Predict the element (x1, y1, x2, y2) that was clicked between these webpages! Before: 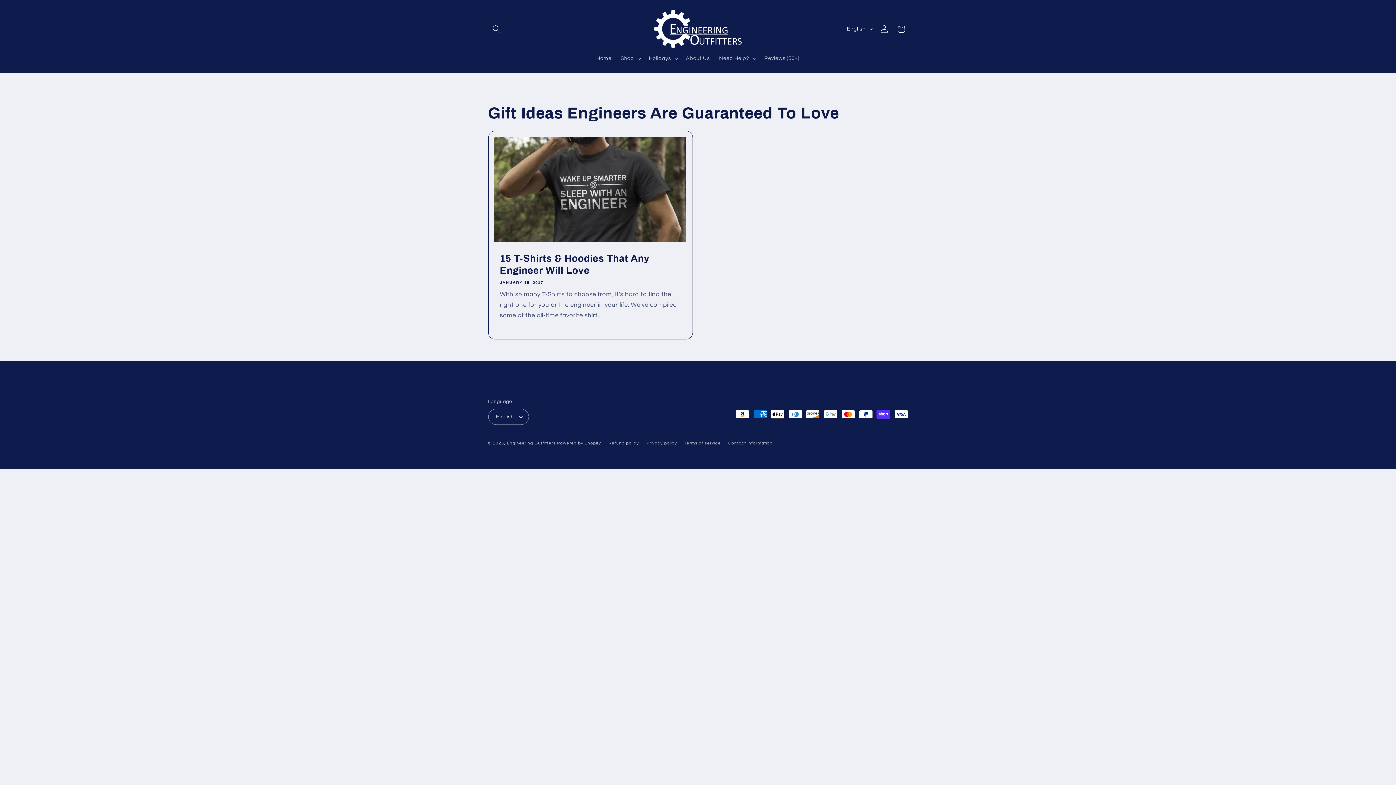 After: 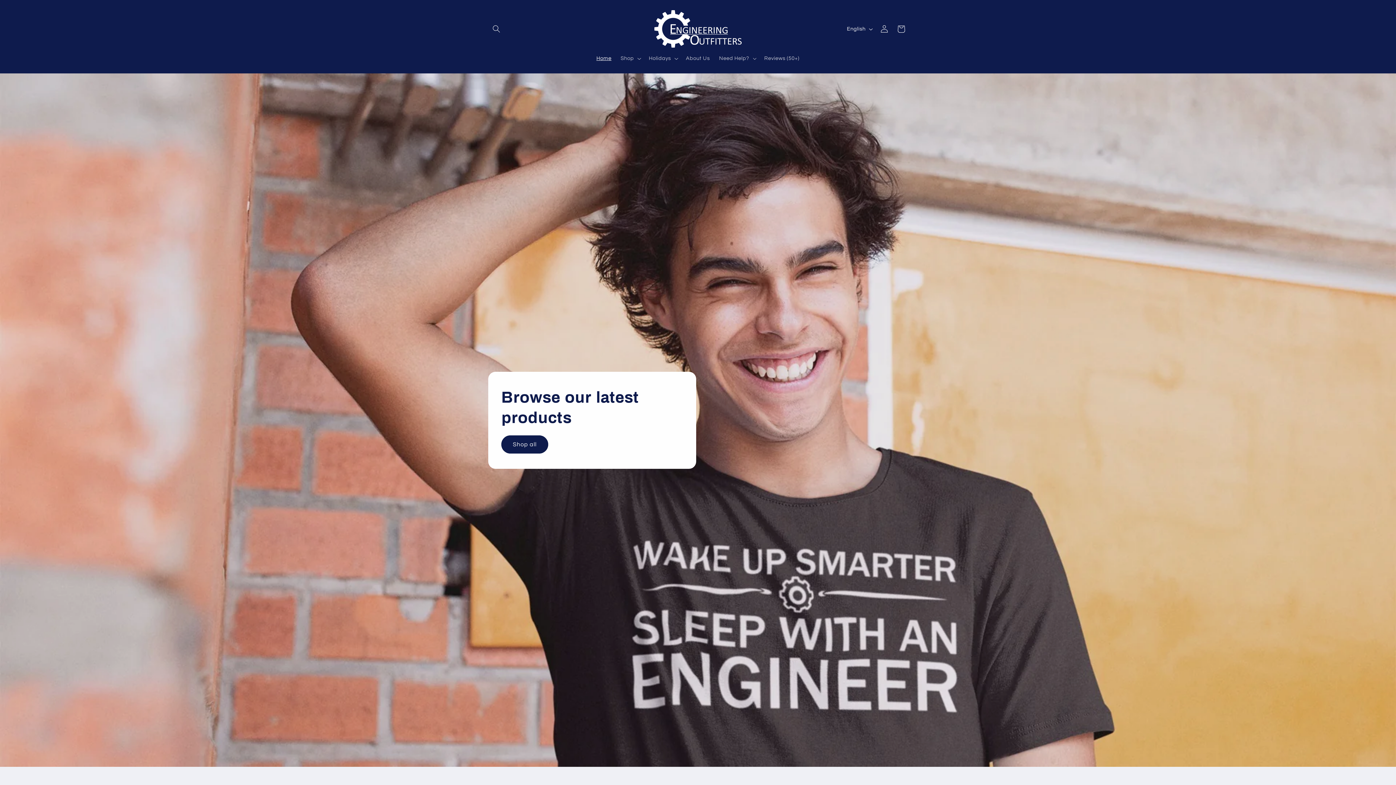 Action: bbox: (507, 441, 555, 445) label: Engineering Outfitters